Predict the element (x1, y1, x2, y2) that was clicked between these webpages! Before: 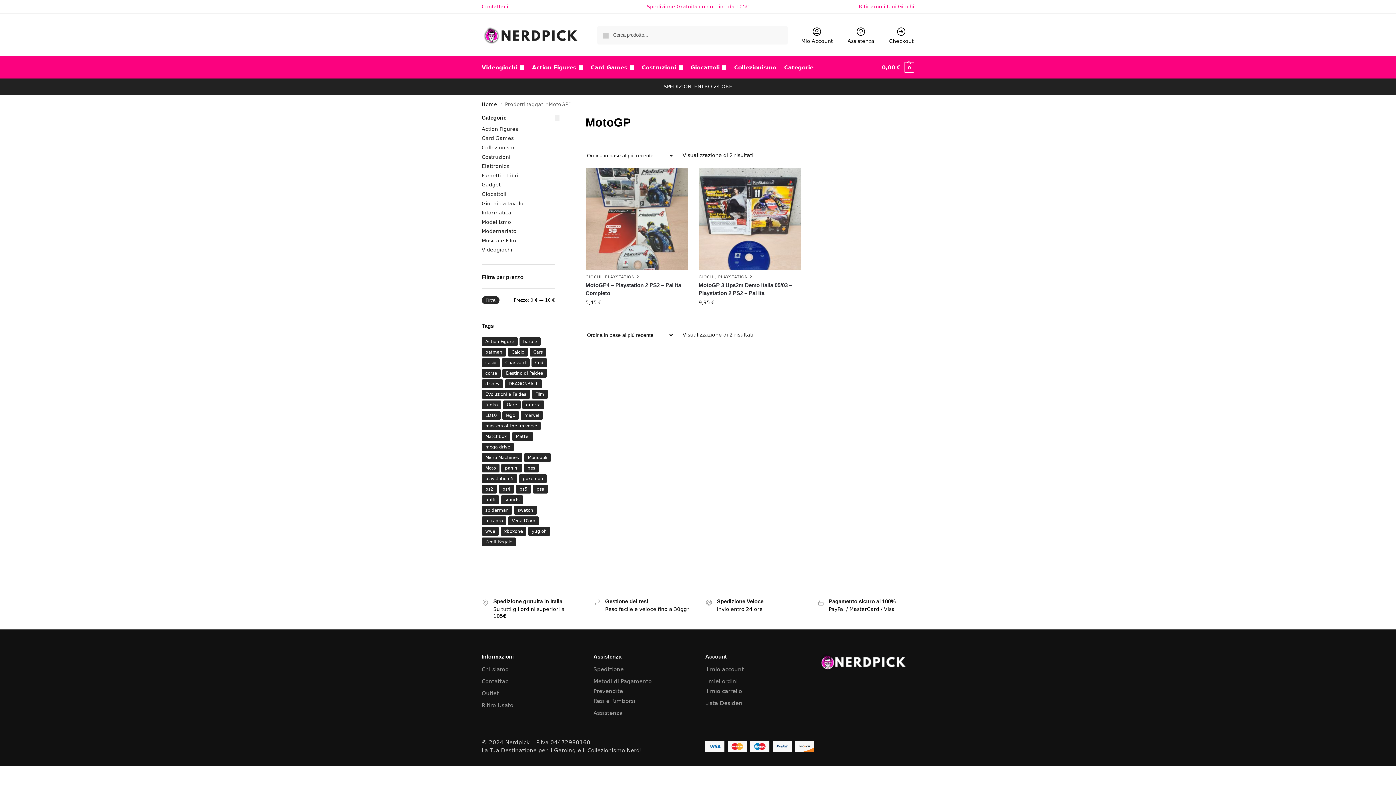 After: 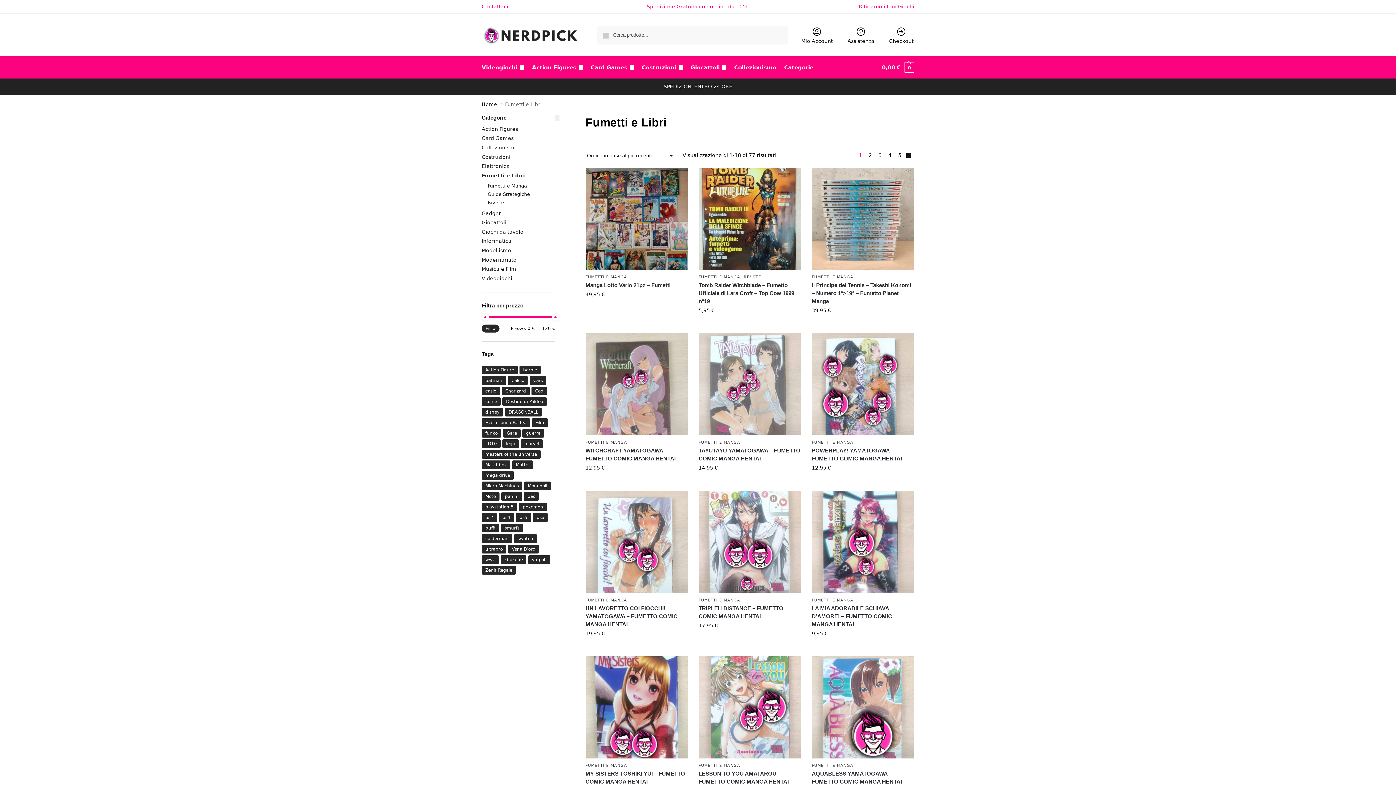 Action: label: Fumetti e Libri bbox: (481, 172, 518, 178)